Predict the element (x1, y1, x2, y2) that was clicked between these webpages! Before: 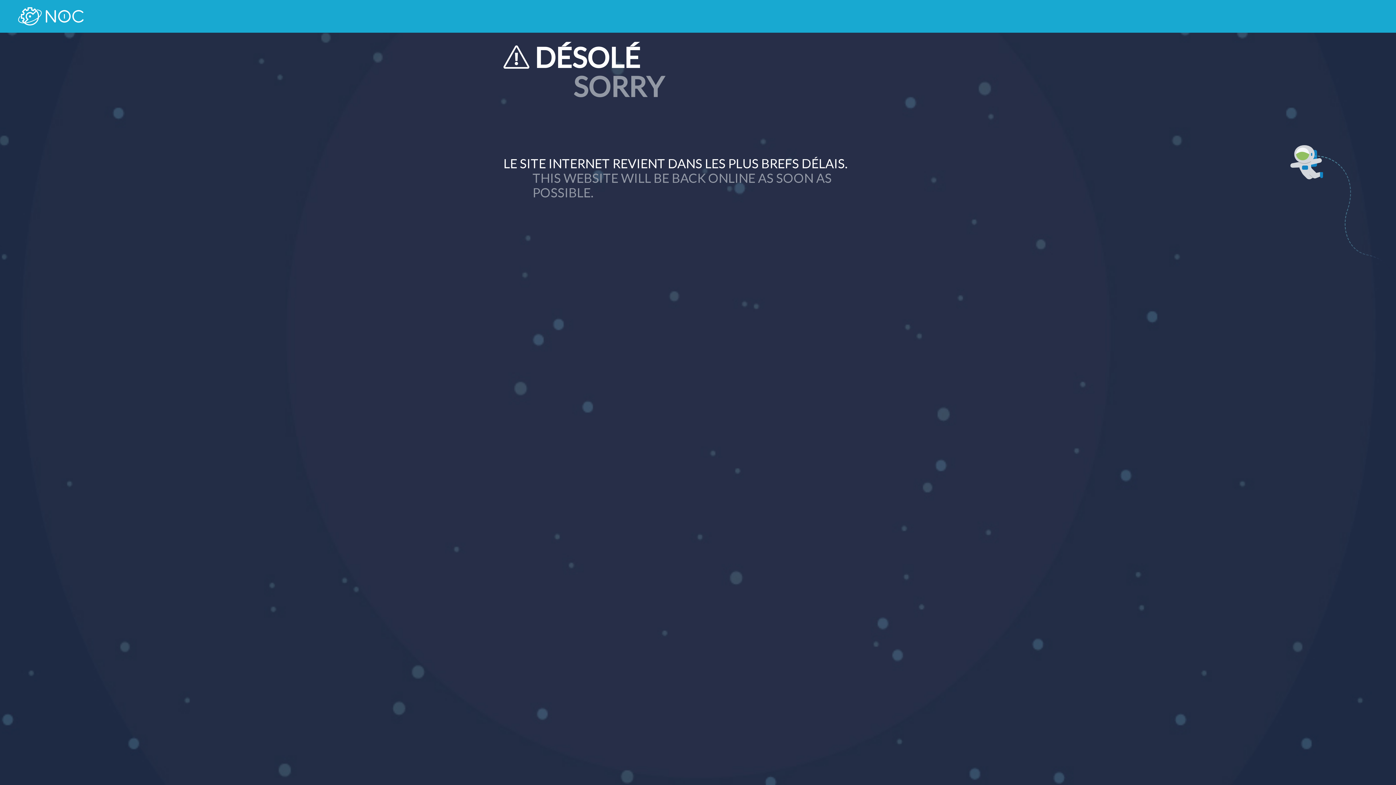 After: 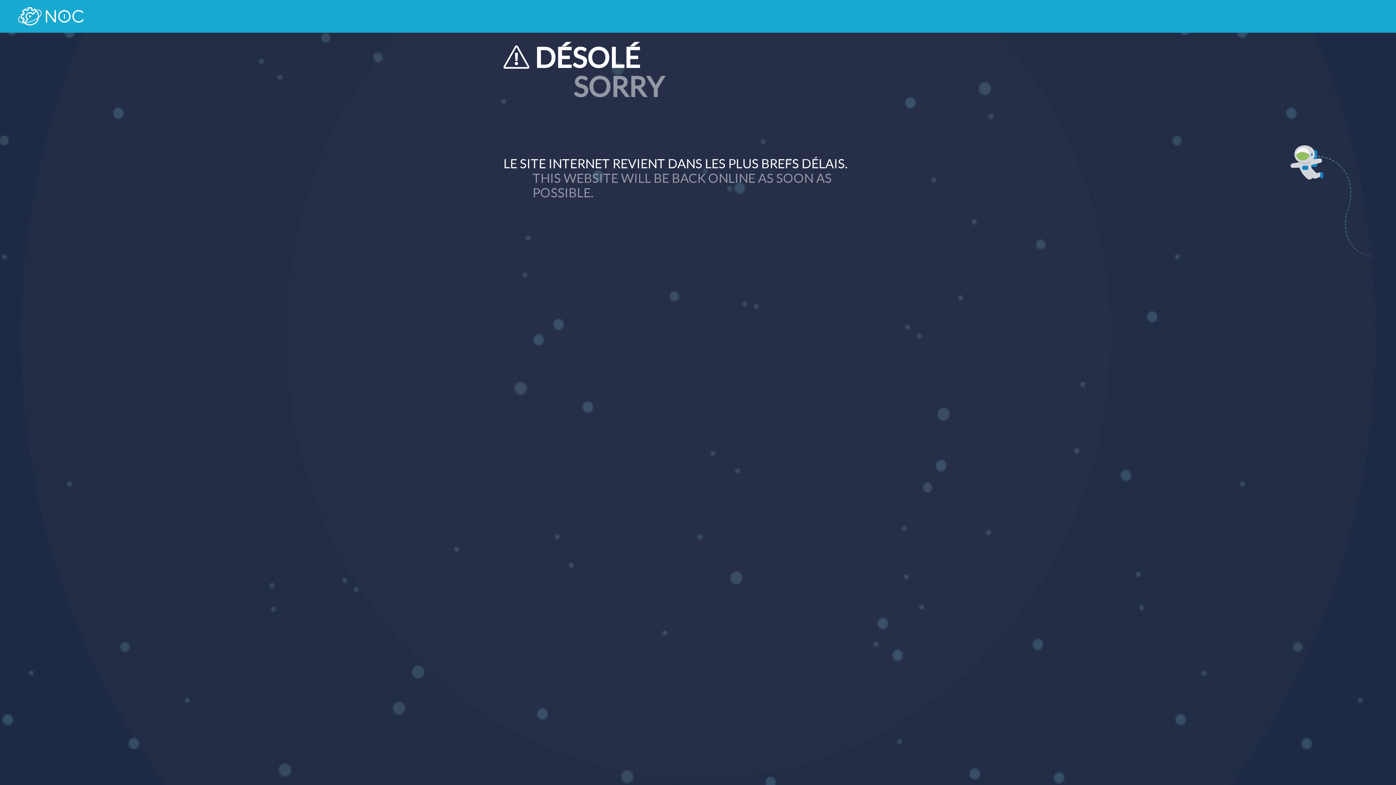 Action: bbox: (18, 7, 83, 25)